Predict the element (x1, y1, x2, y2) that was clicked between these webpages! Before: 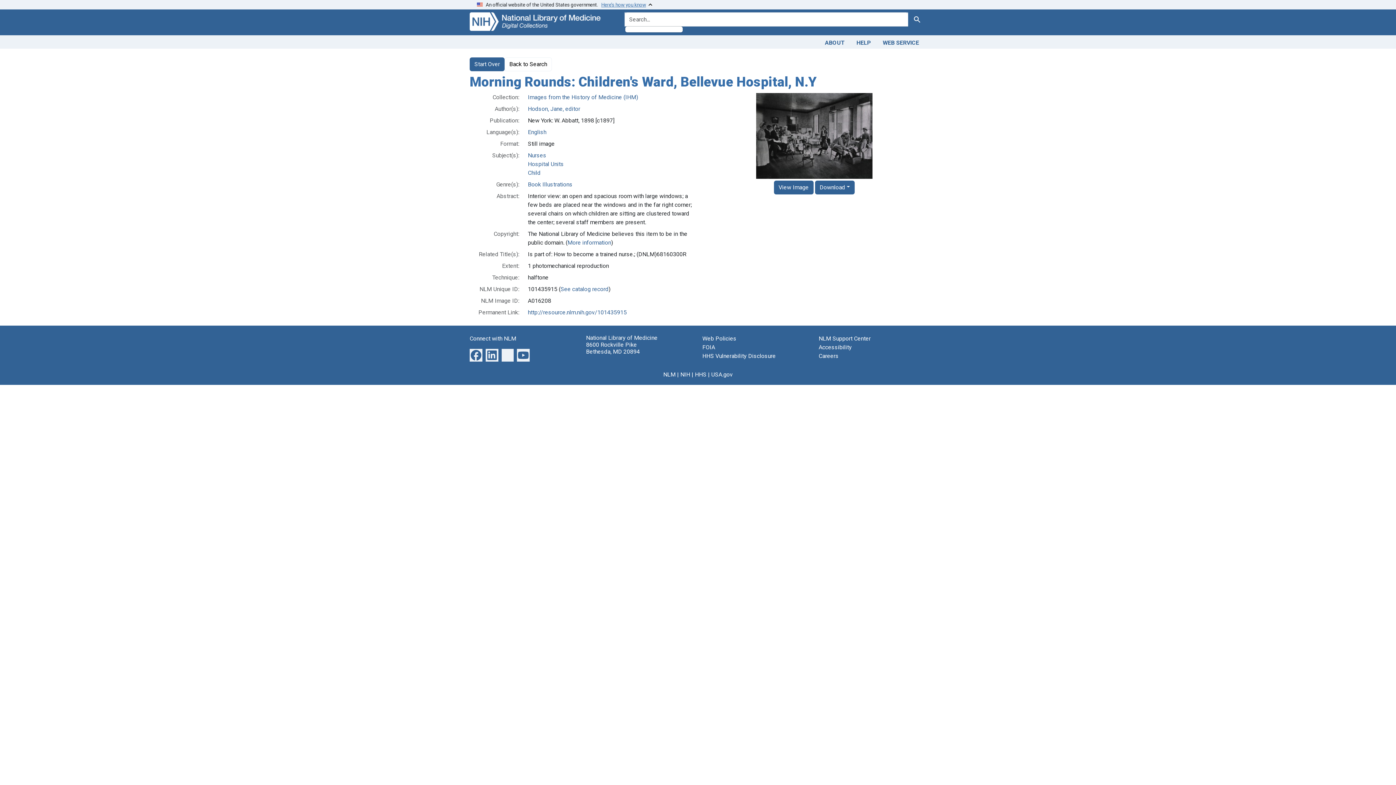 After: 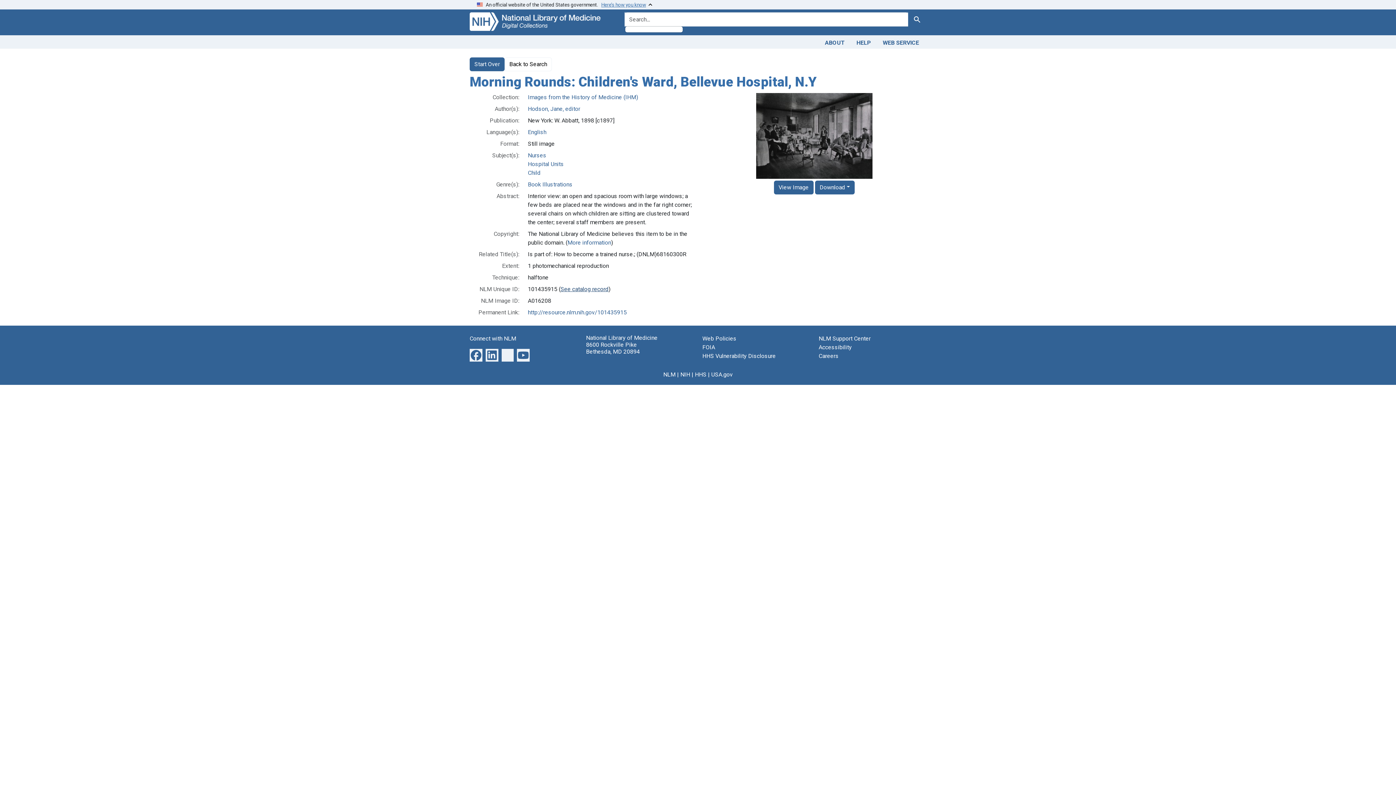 Action: bbox: (560, 285, 608, 292) label: See catalog record